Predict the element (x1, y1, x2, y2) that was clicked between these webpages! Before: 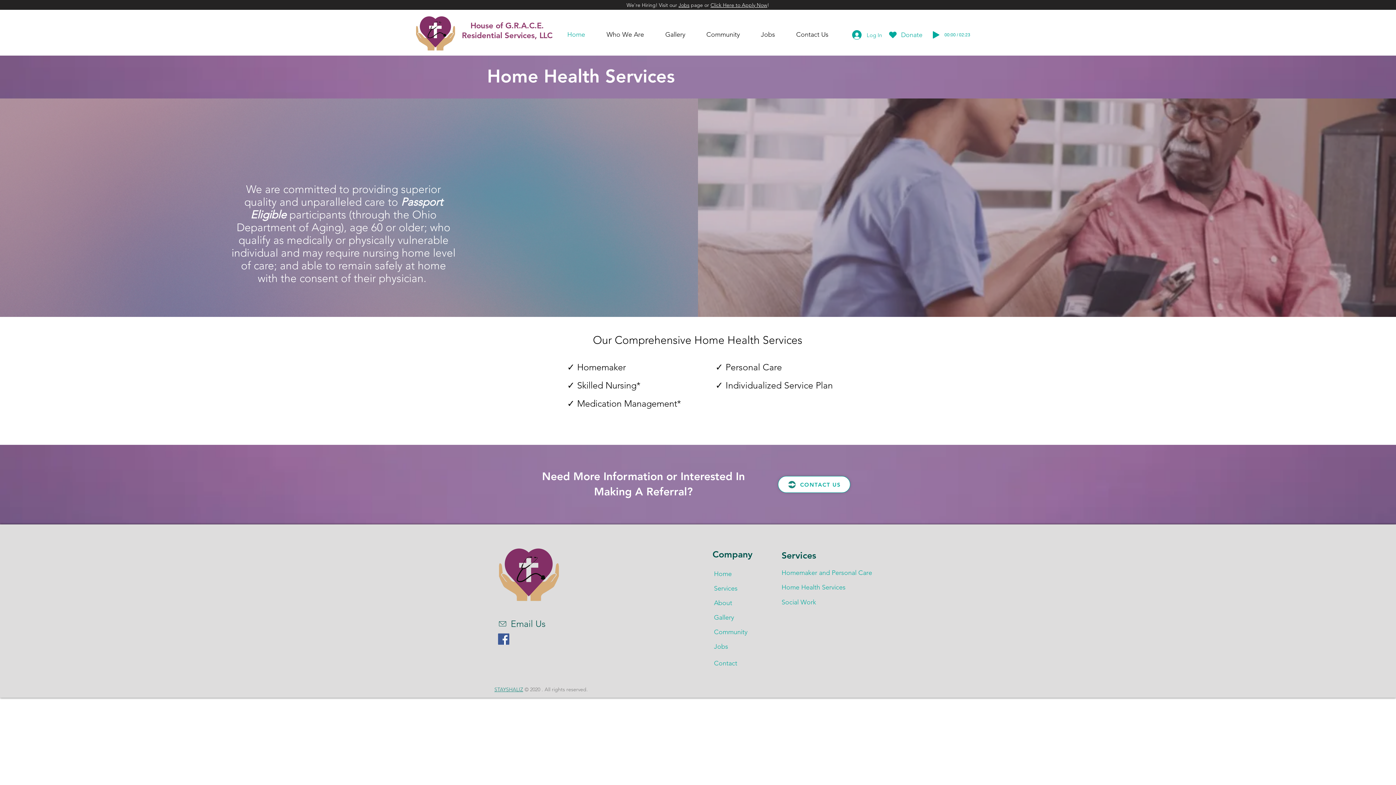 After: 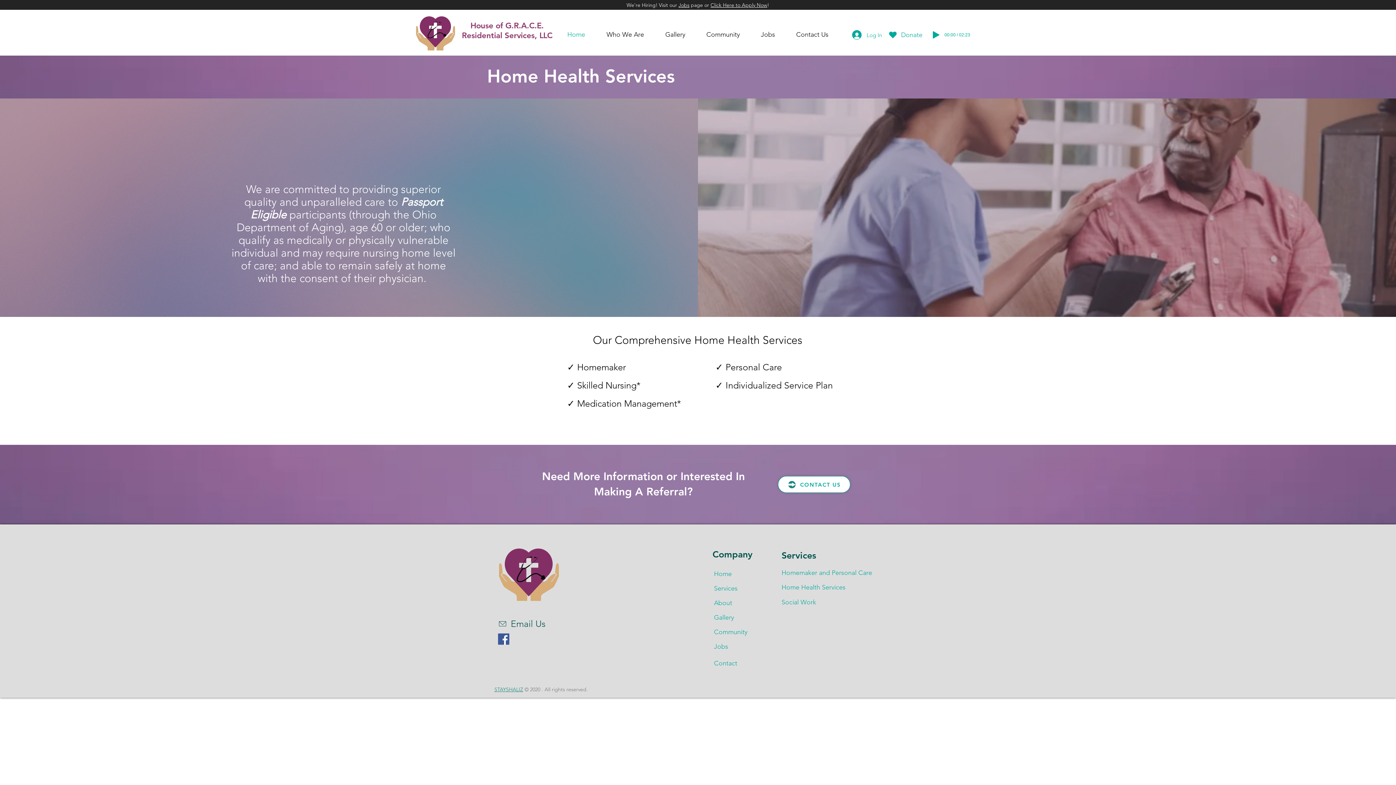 Action: bbox: (596, 29, 654, 40) label: Who We Are